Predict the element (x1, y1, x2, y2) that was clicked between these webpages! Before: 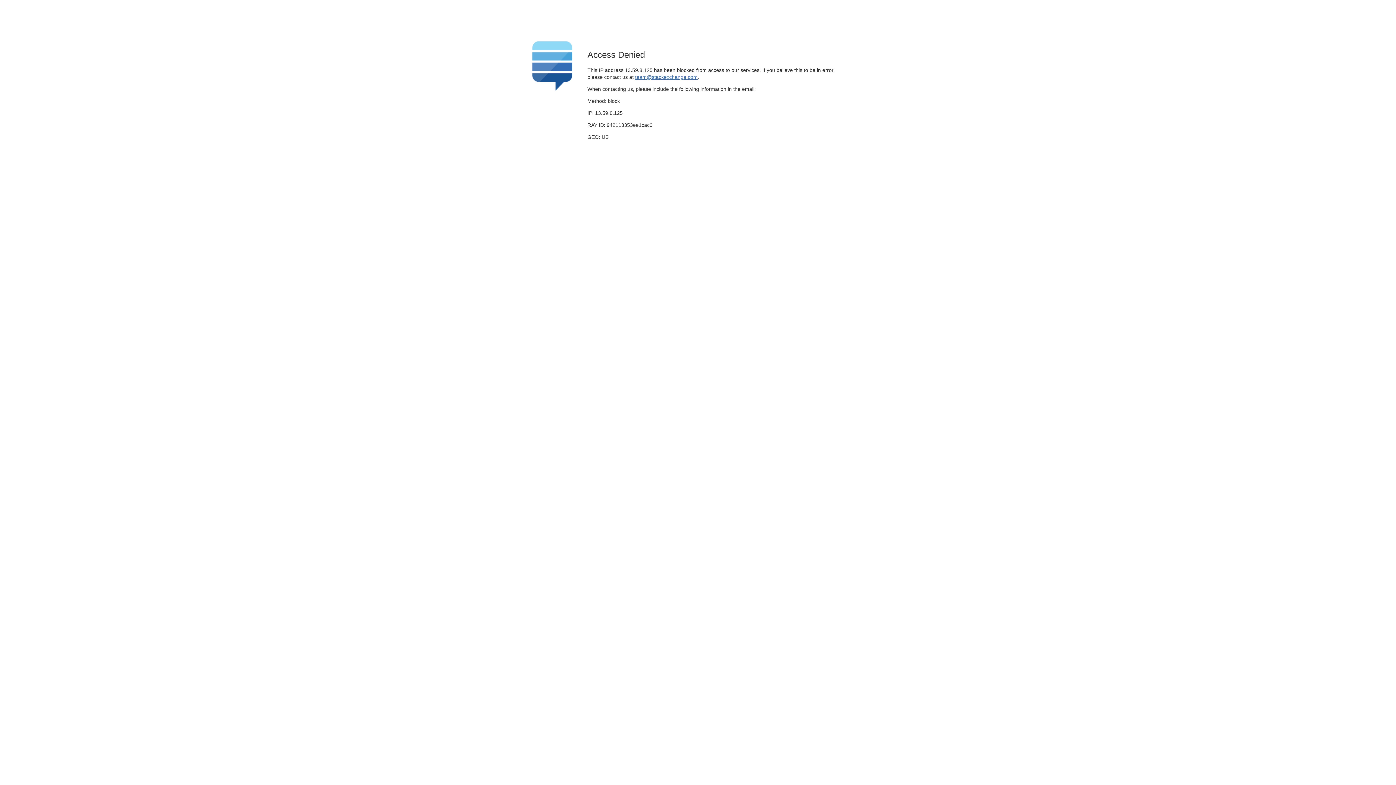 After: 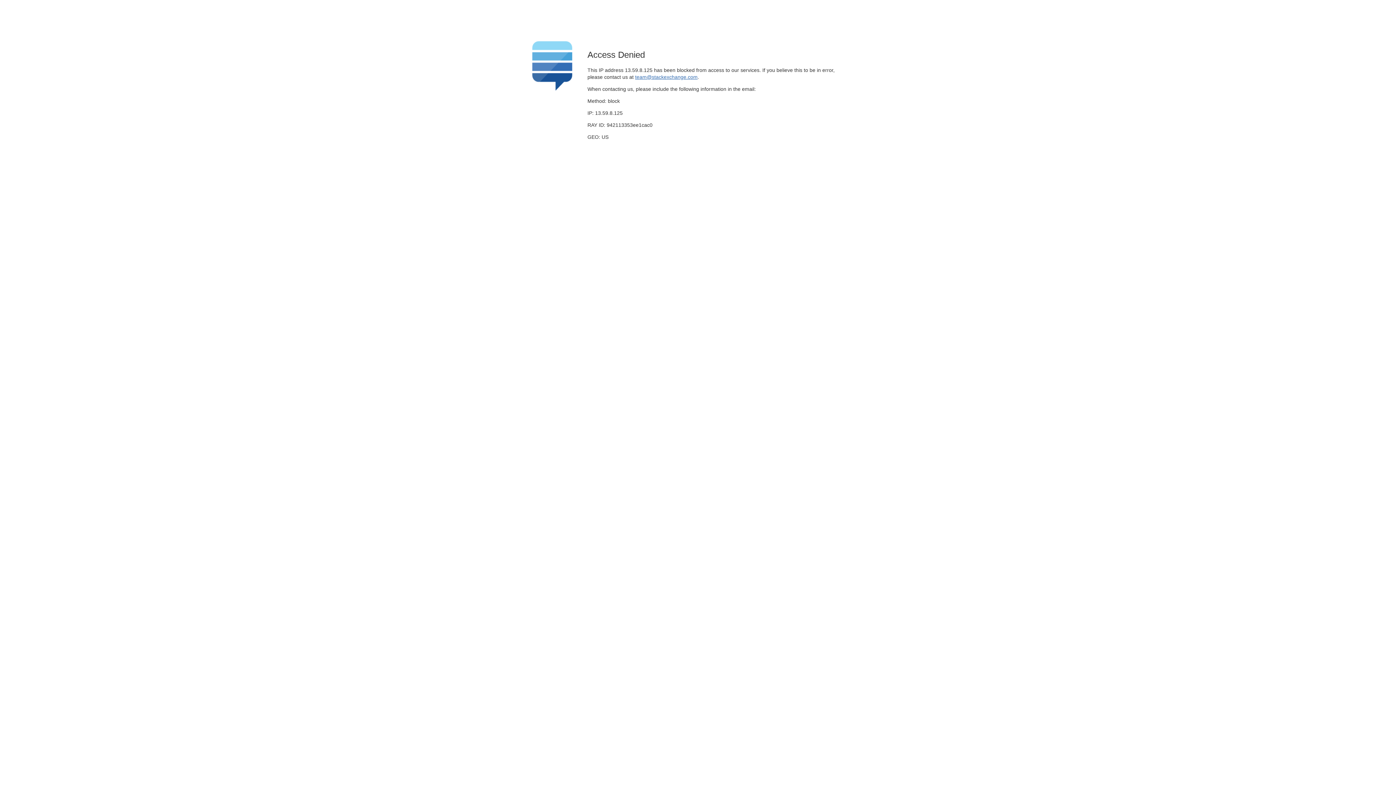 Action: bbox: (635, 74, 697, 79) label: team@stackexchange.com